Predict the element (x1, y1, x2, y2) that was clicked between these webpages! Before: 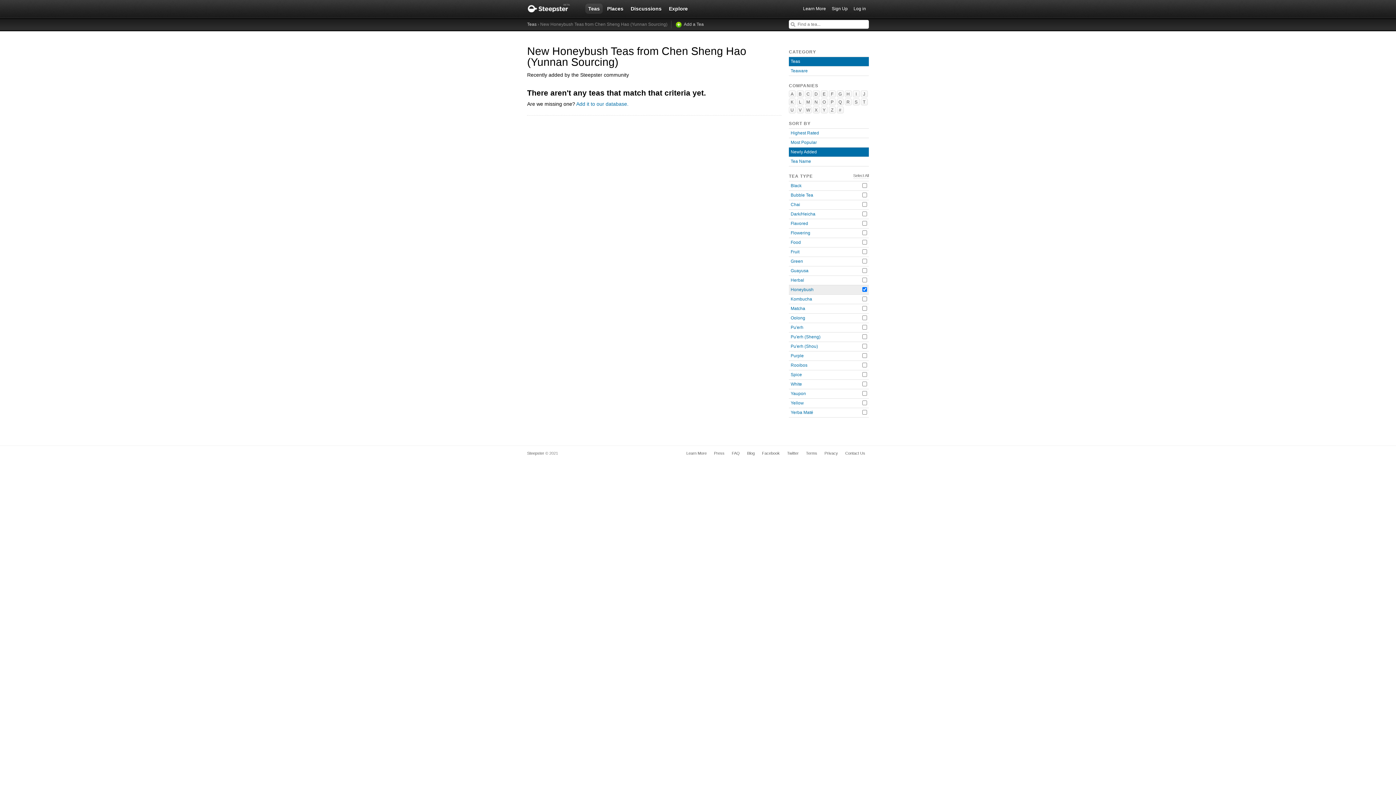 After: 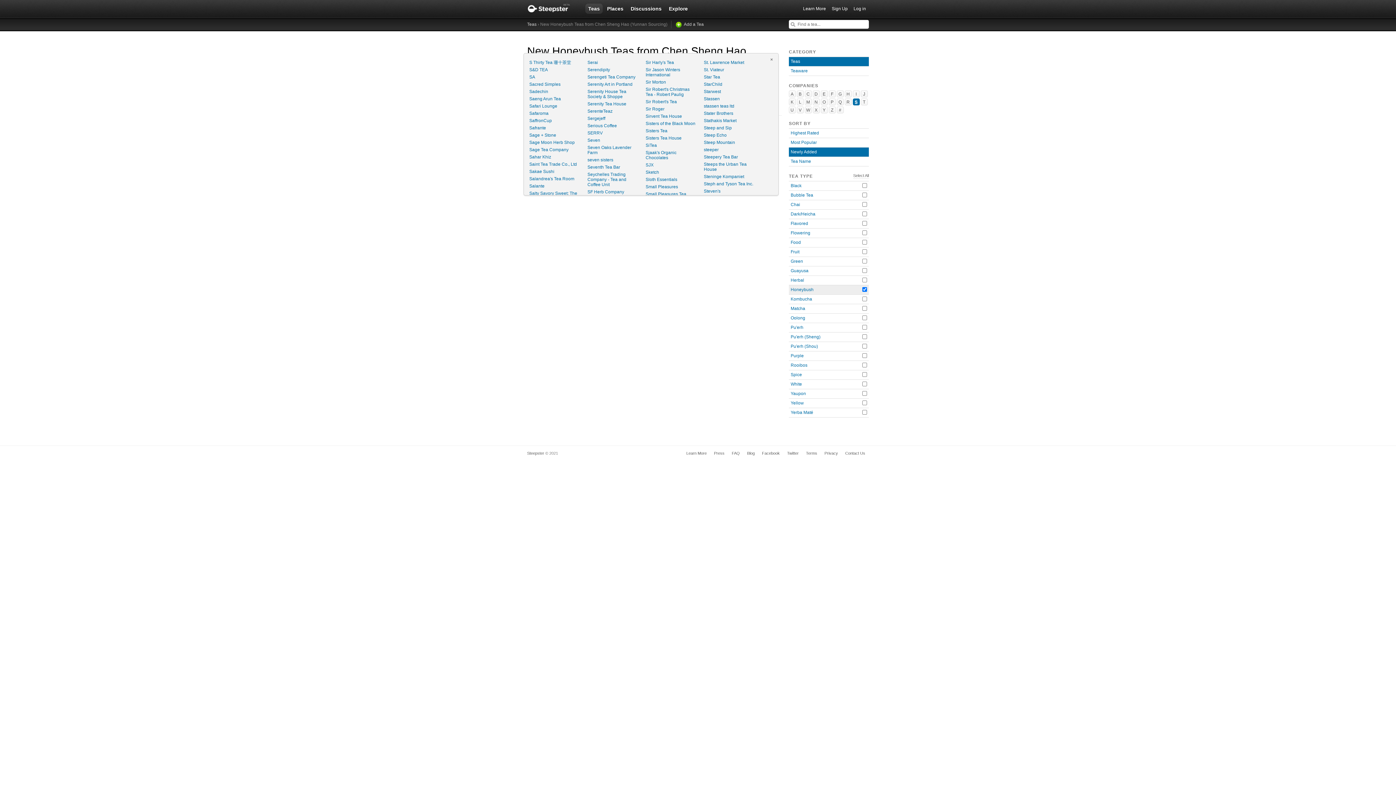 Action: label: S bbox: (853, 98, 860, 105)